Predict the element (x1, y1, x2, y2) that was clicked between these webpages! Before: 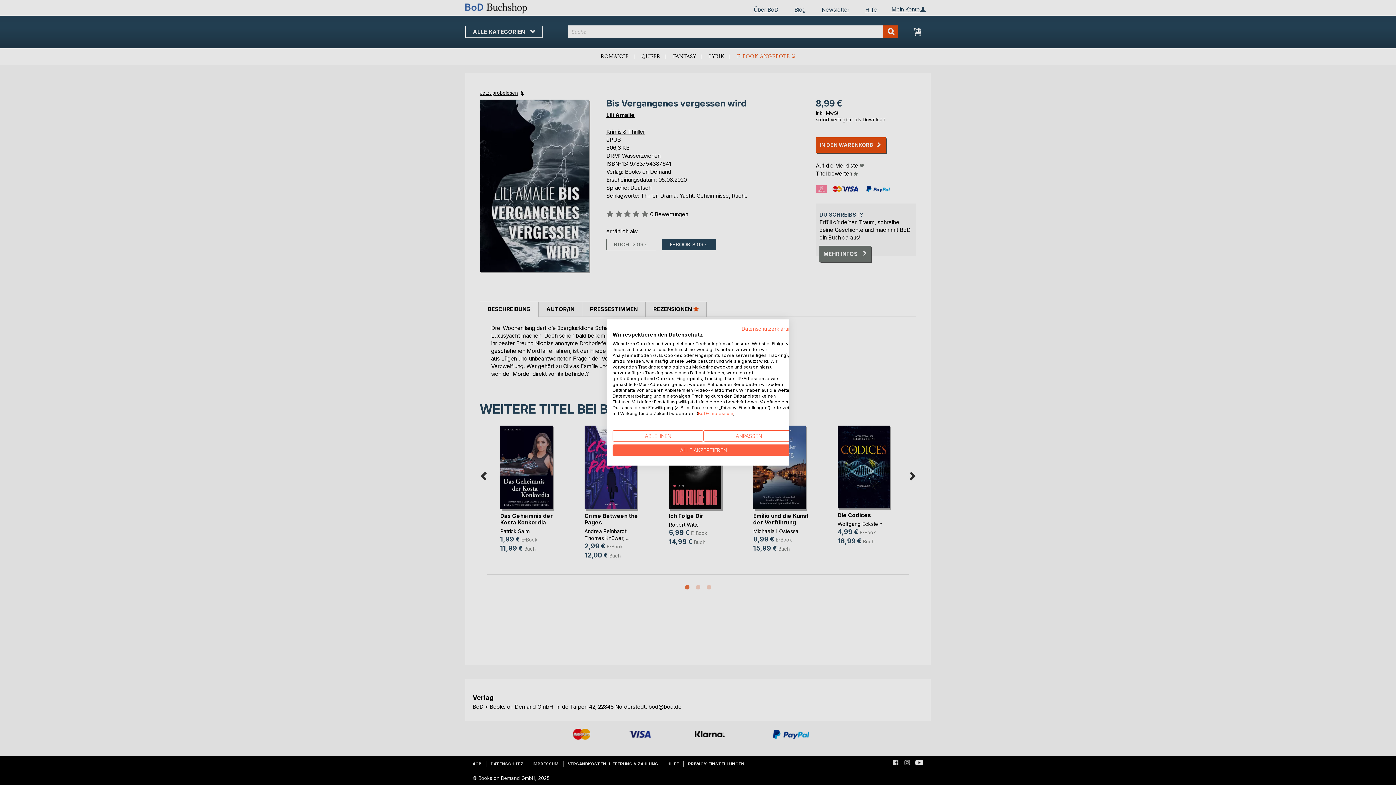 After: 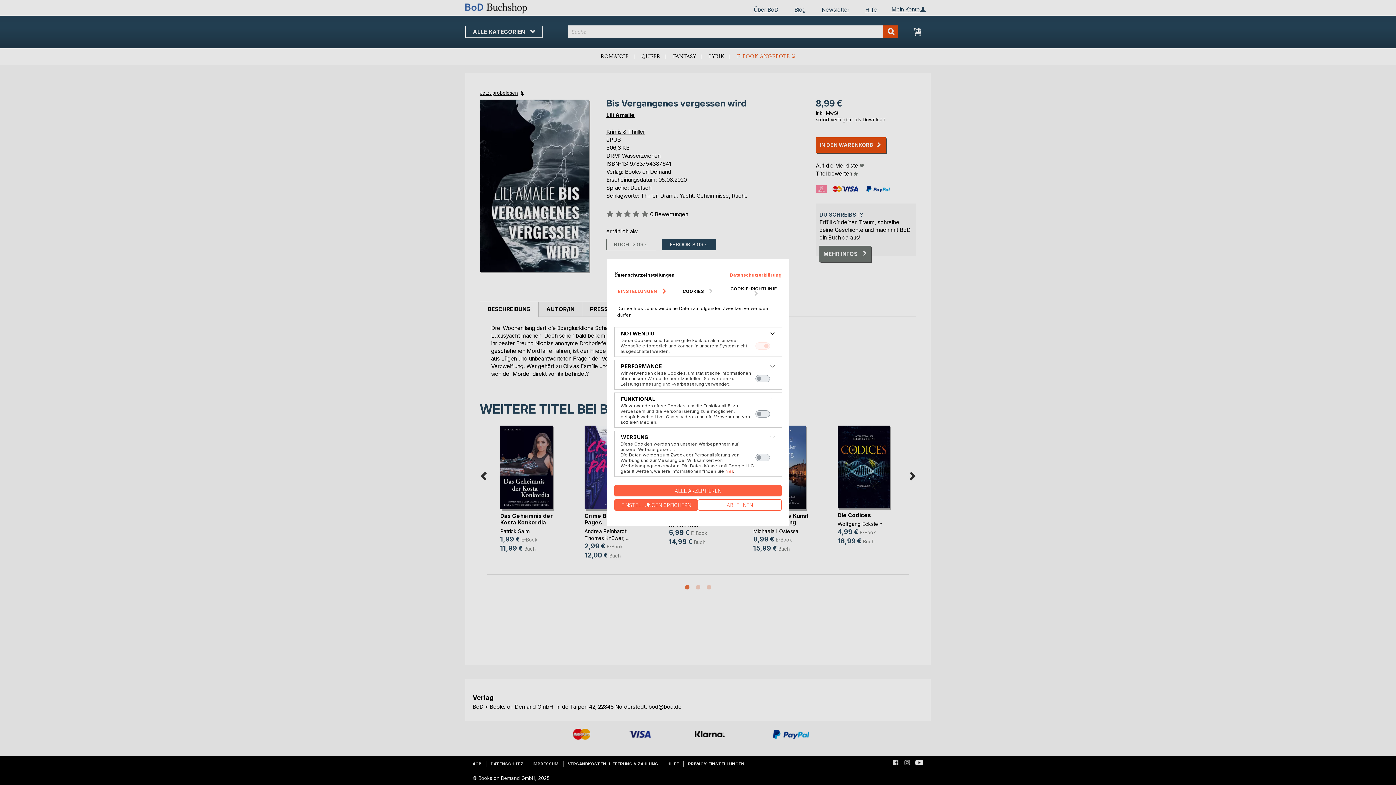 Action: label: cookie Einstellungen anpassen bbox: (703, 430, 794, 441)